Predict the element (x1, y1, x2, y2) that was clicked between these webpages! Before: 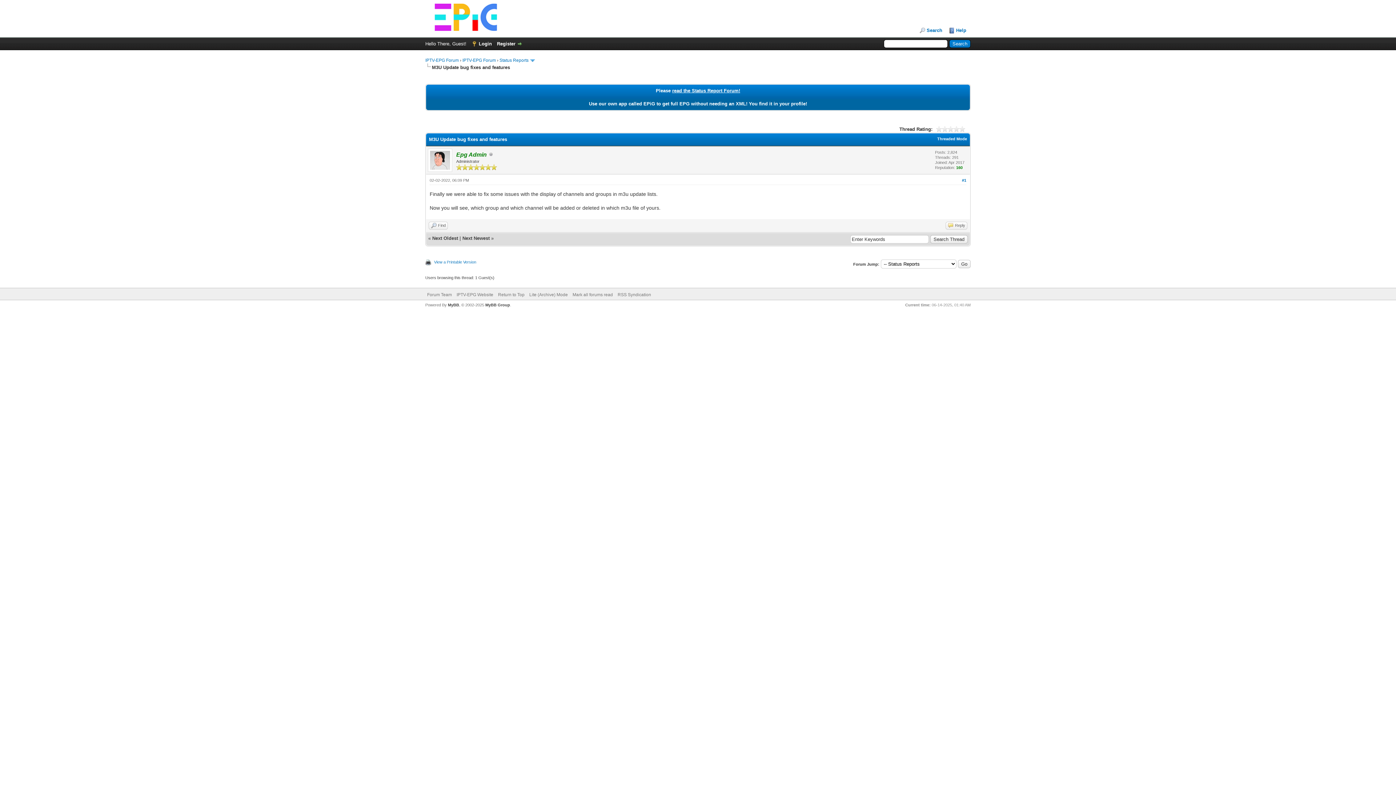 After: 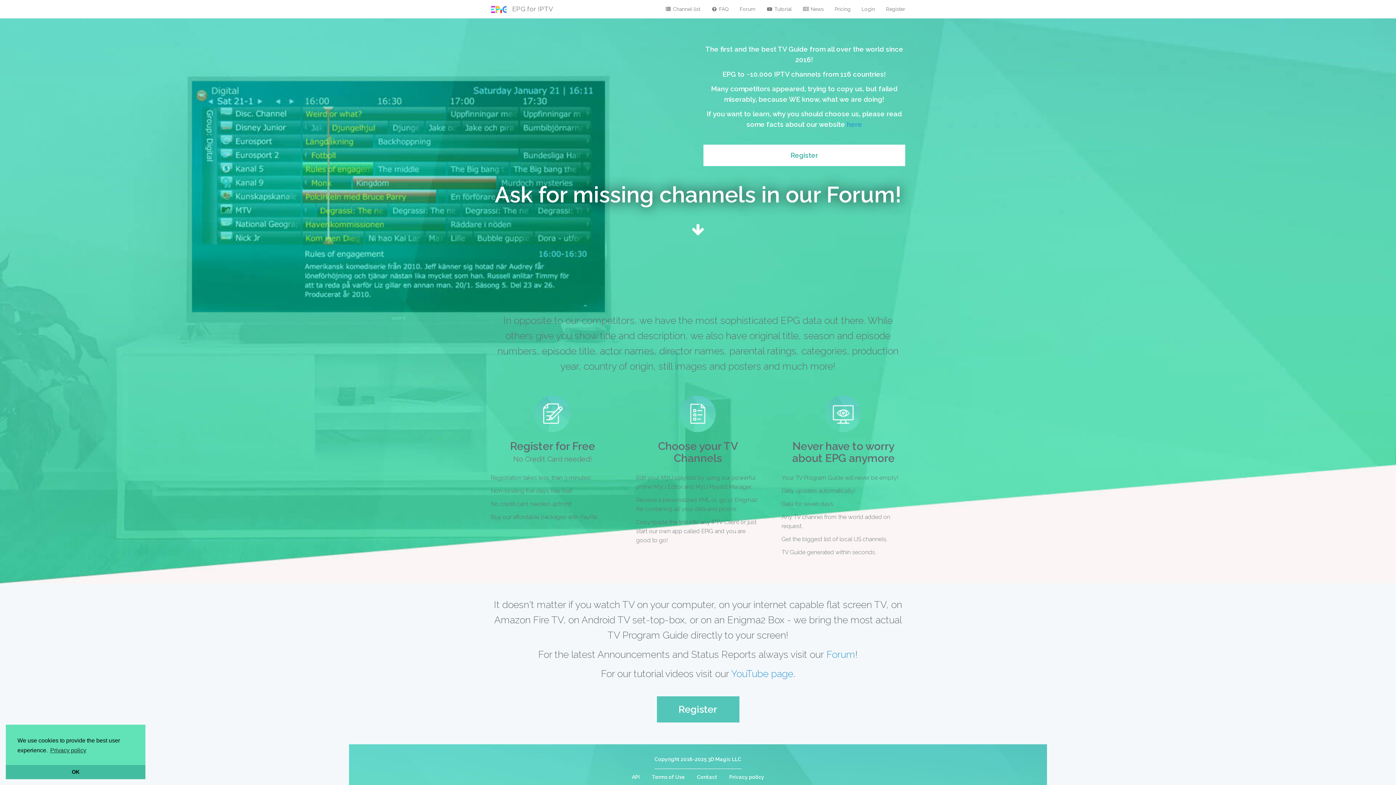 Action: label: IPTV-EPG Website bbox: (456, 292, 493, 297)